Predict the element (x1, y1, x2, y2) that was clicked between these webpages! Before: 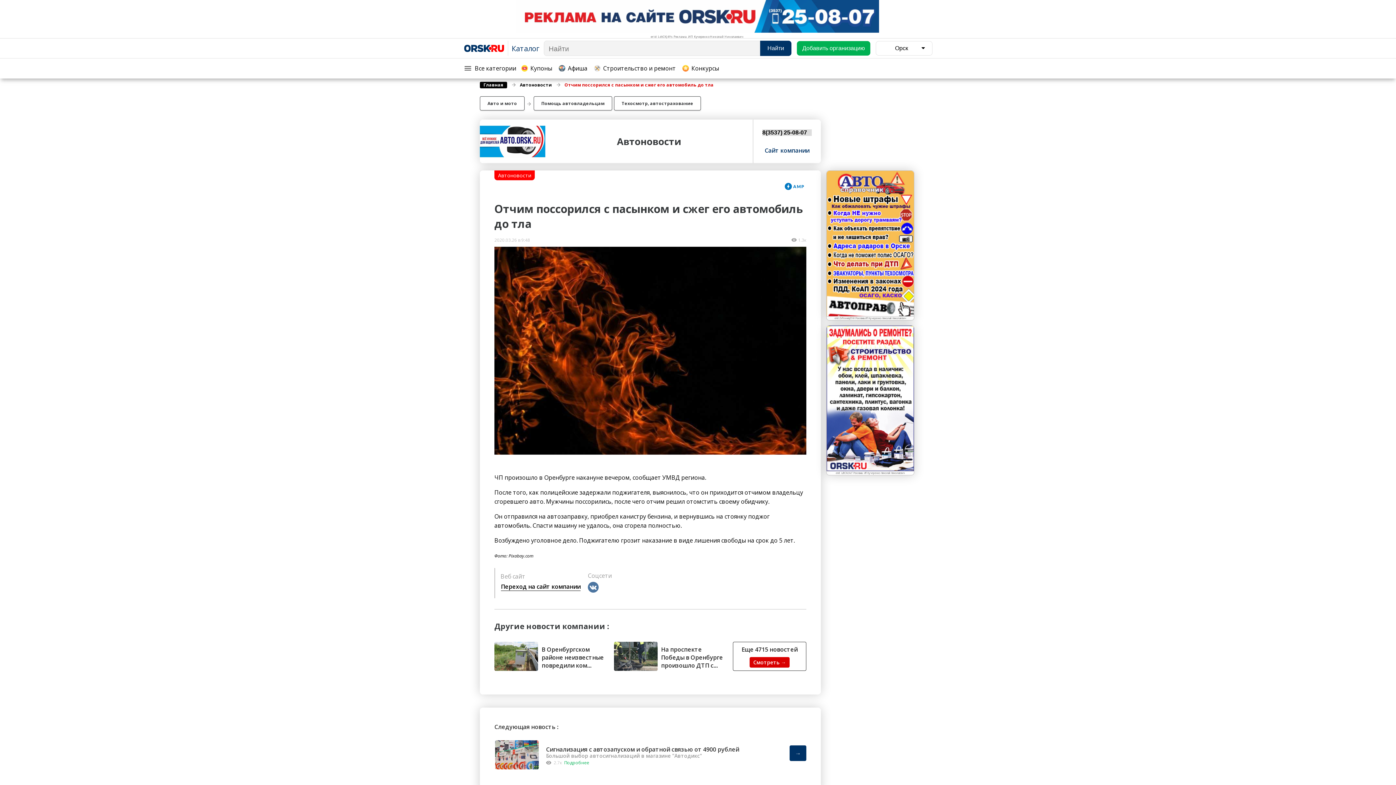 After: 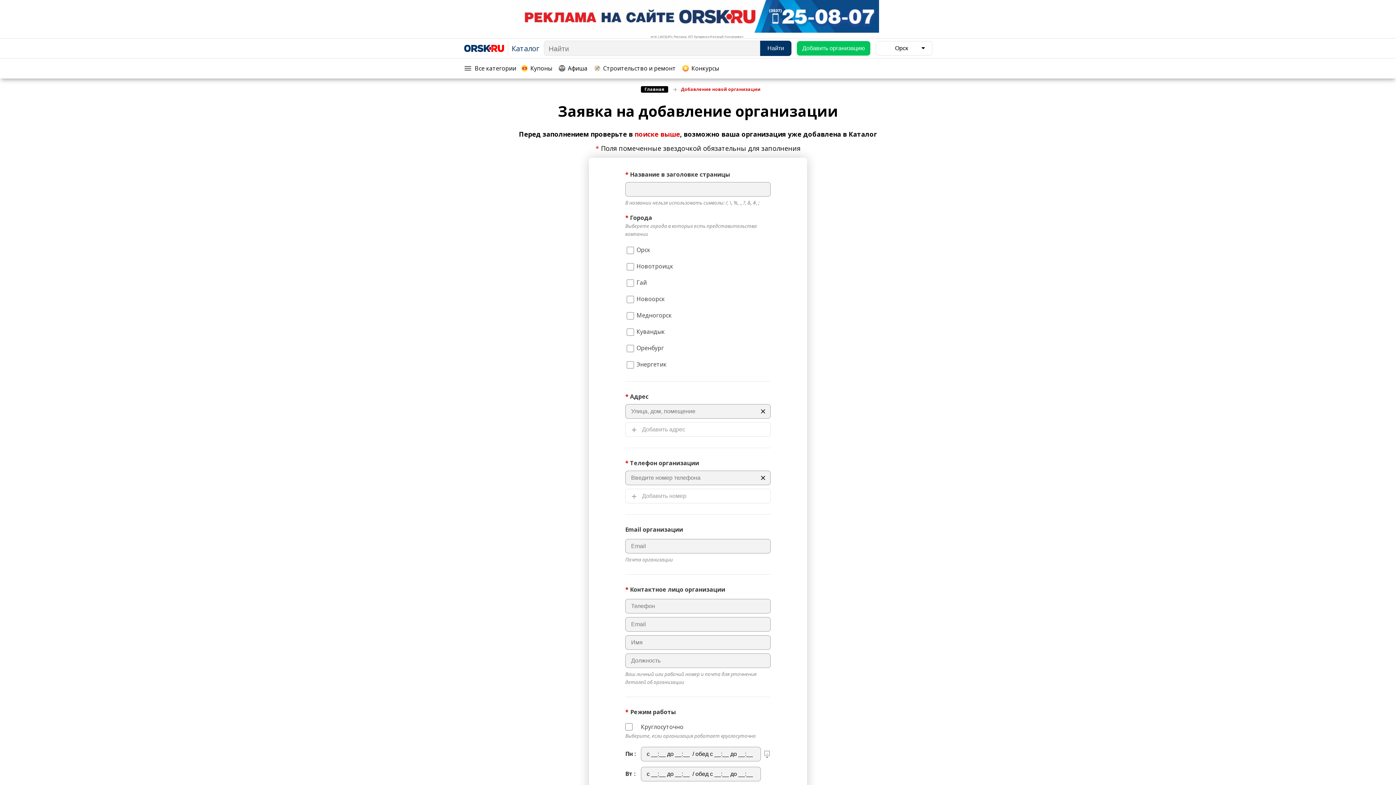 Action: label: Добавить организацию bbox: (802, 45, 865, 51)